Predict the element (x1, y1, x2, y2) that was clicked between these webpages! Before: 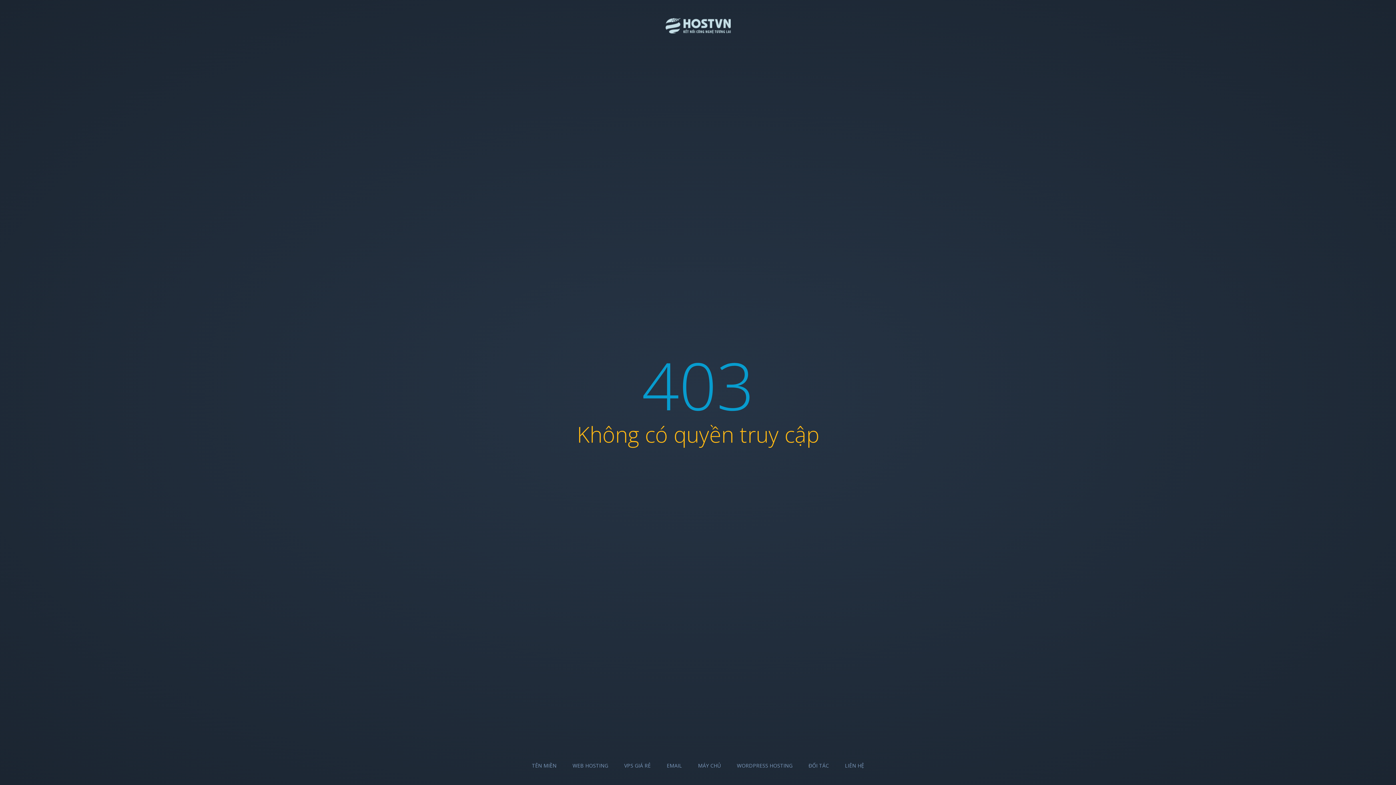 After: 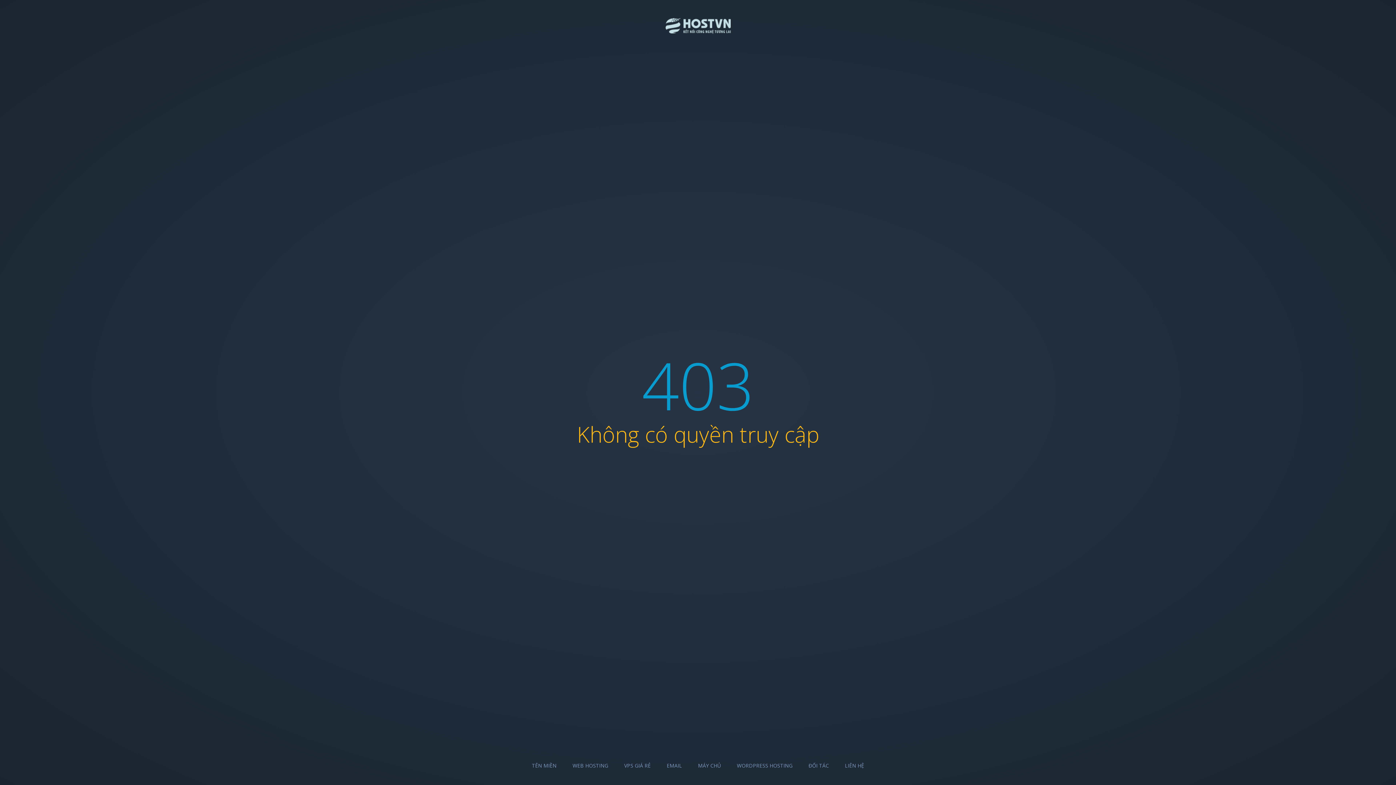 Action: label: EMAIL bbox: (666, 762, 682, 769)